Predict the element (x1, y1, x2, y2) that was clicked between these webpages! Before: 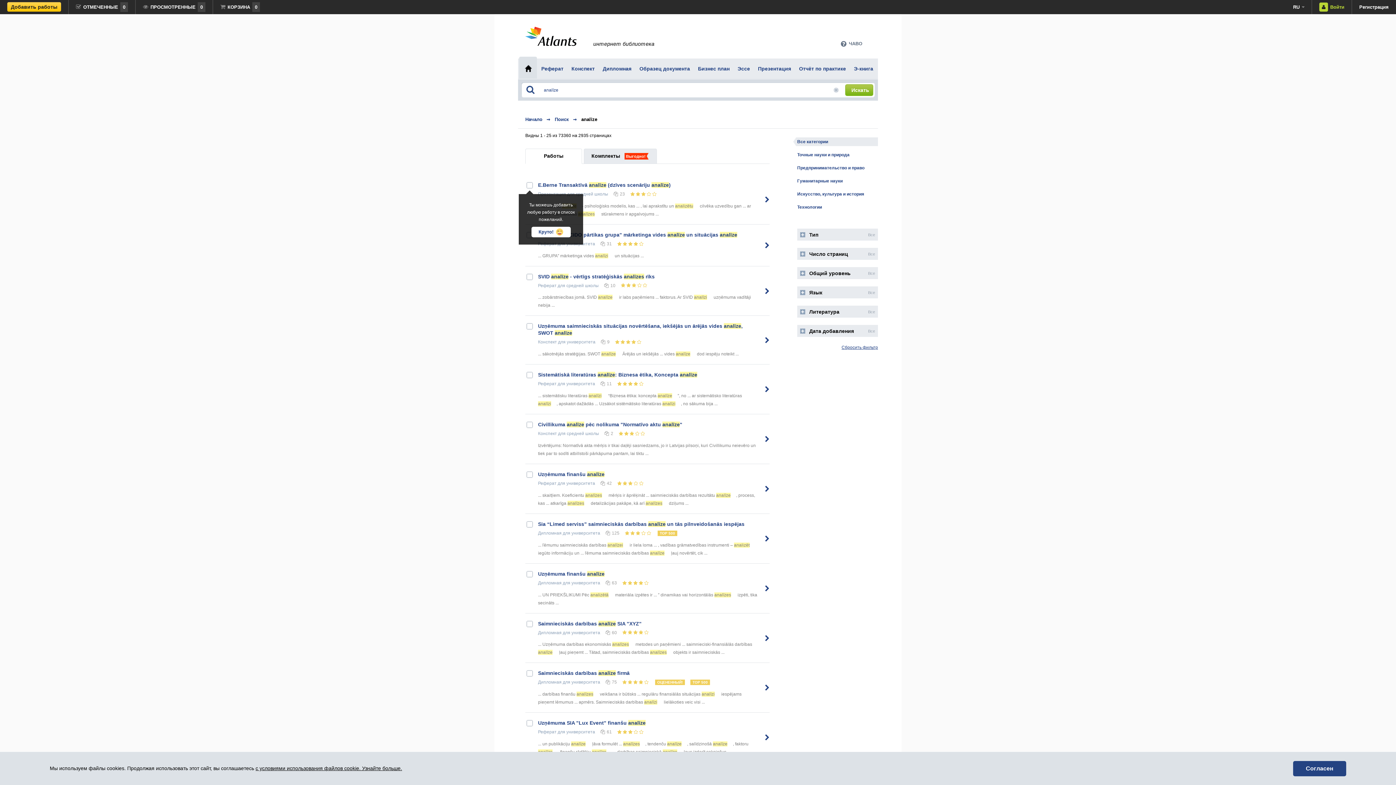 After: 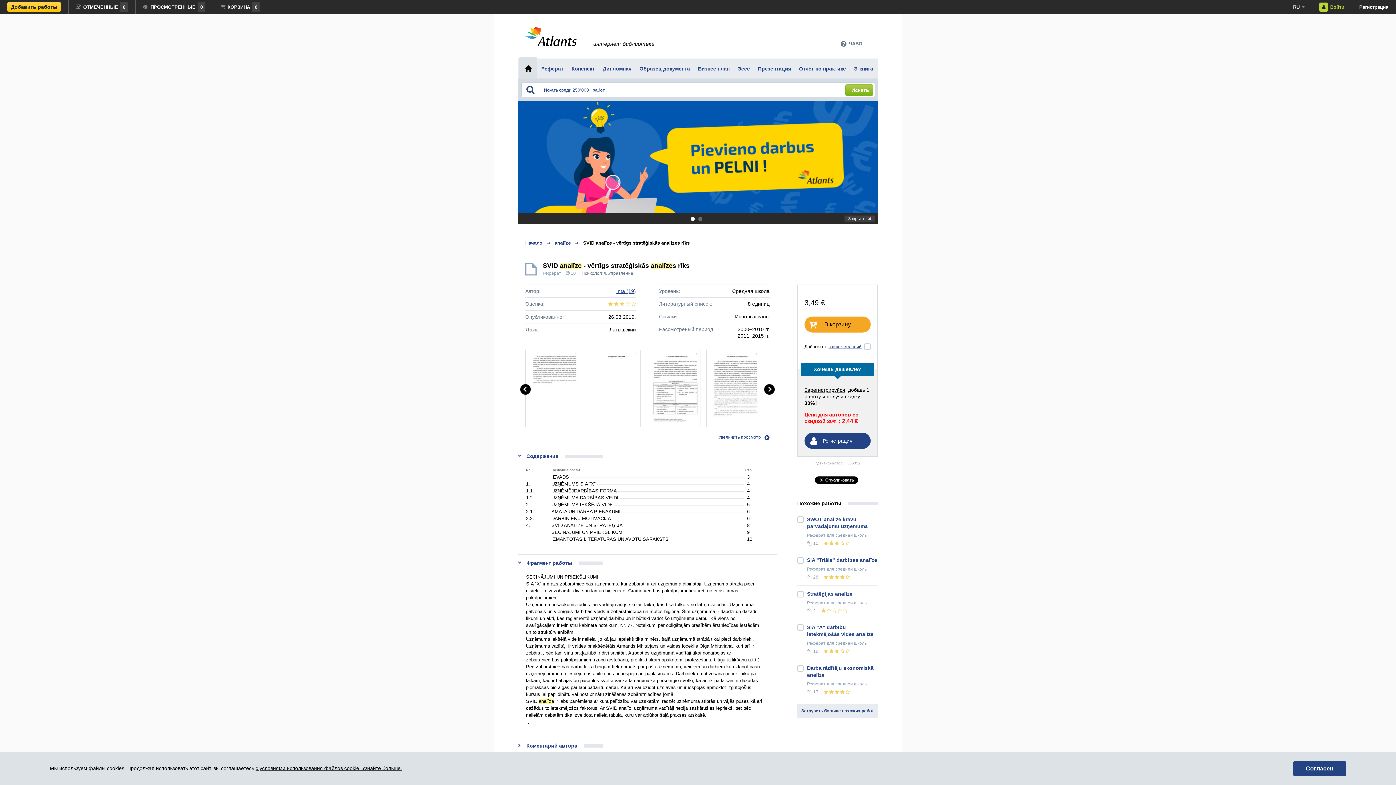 Action: label: SVID analīze - vērtīgs stratēģiskās analīzes rīks bbox: (538, 273, 654, 279)